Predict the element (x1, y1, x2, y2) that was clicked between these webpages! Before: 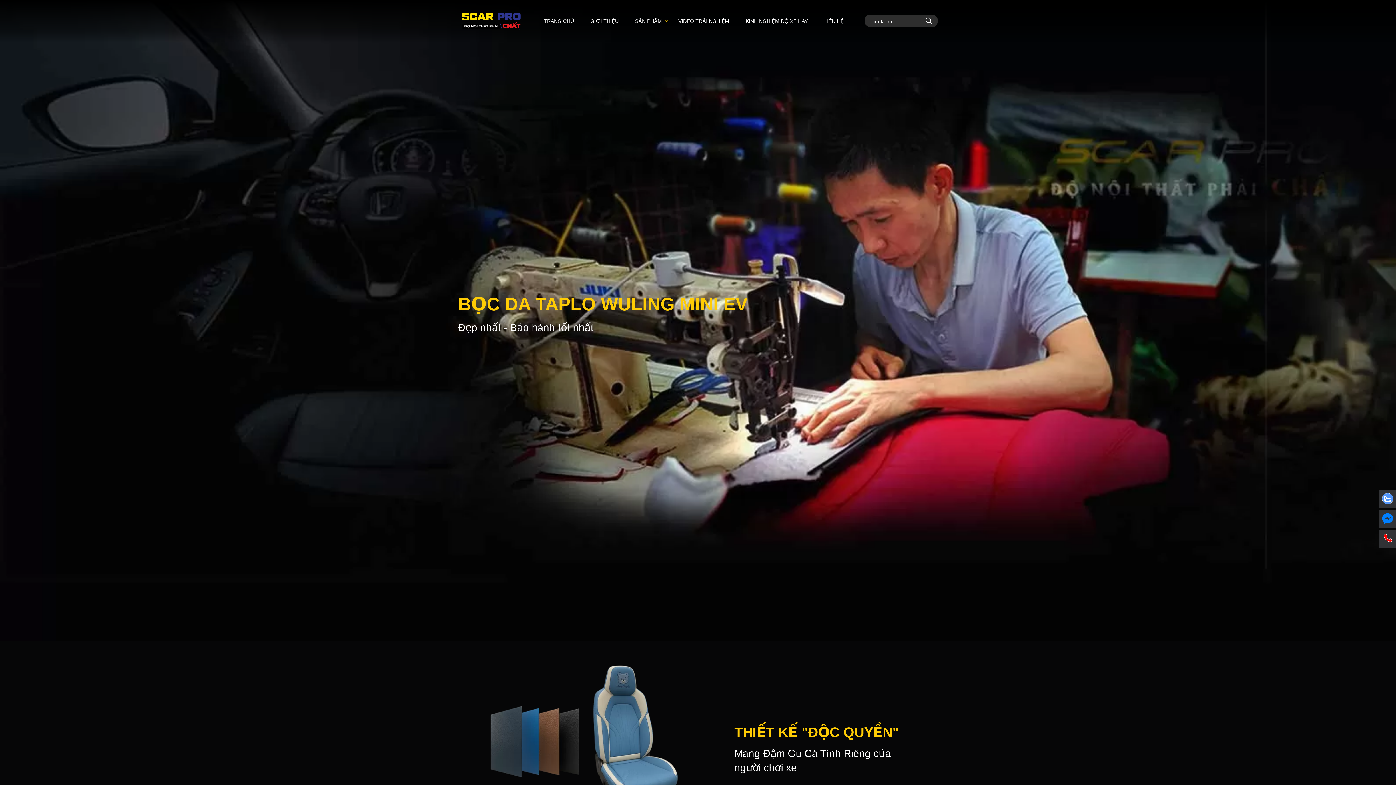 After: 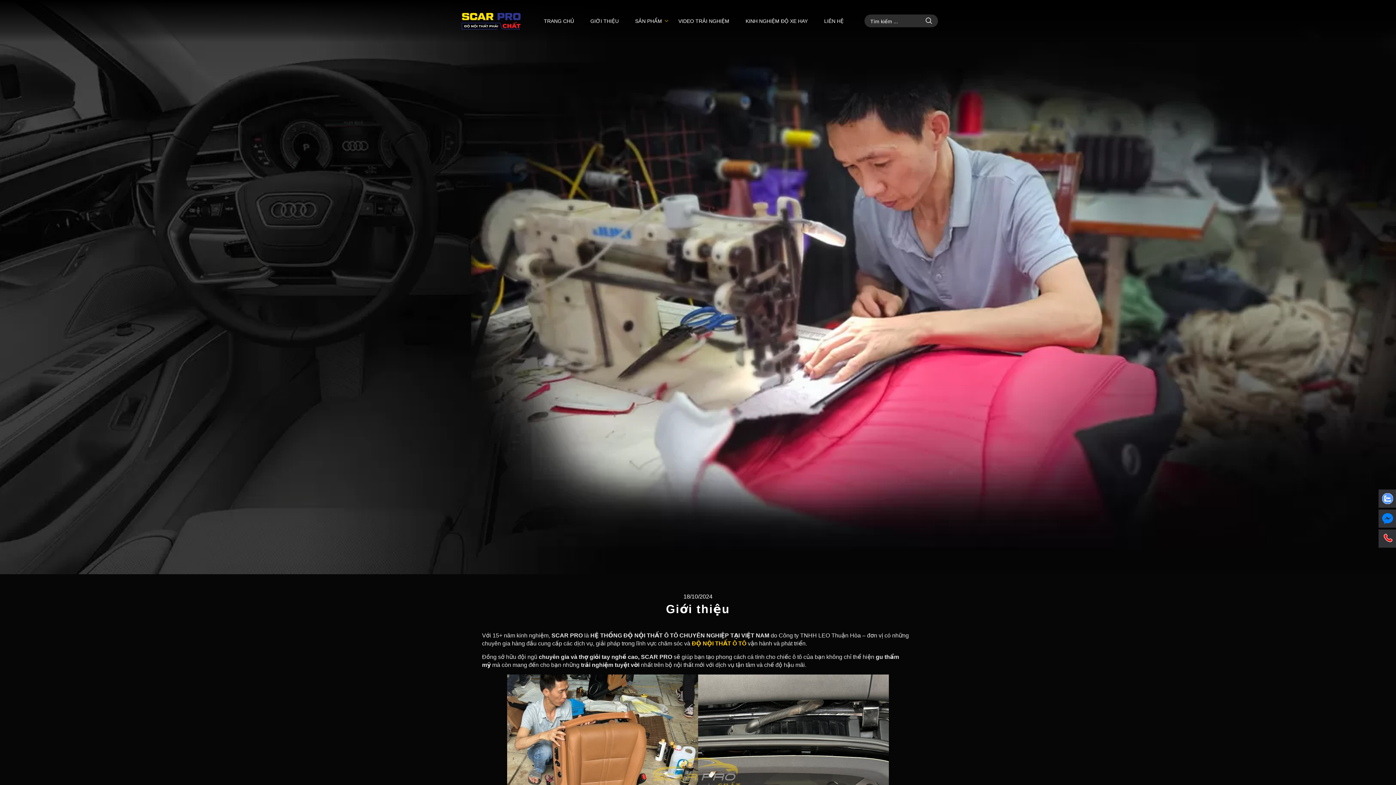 Action: label: GIỚI THIỆU bbox: (583, 13, 626, 29)